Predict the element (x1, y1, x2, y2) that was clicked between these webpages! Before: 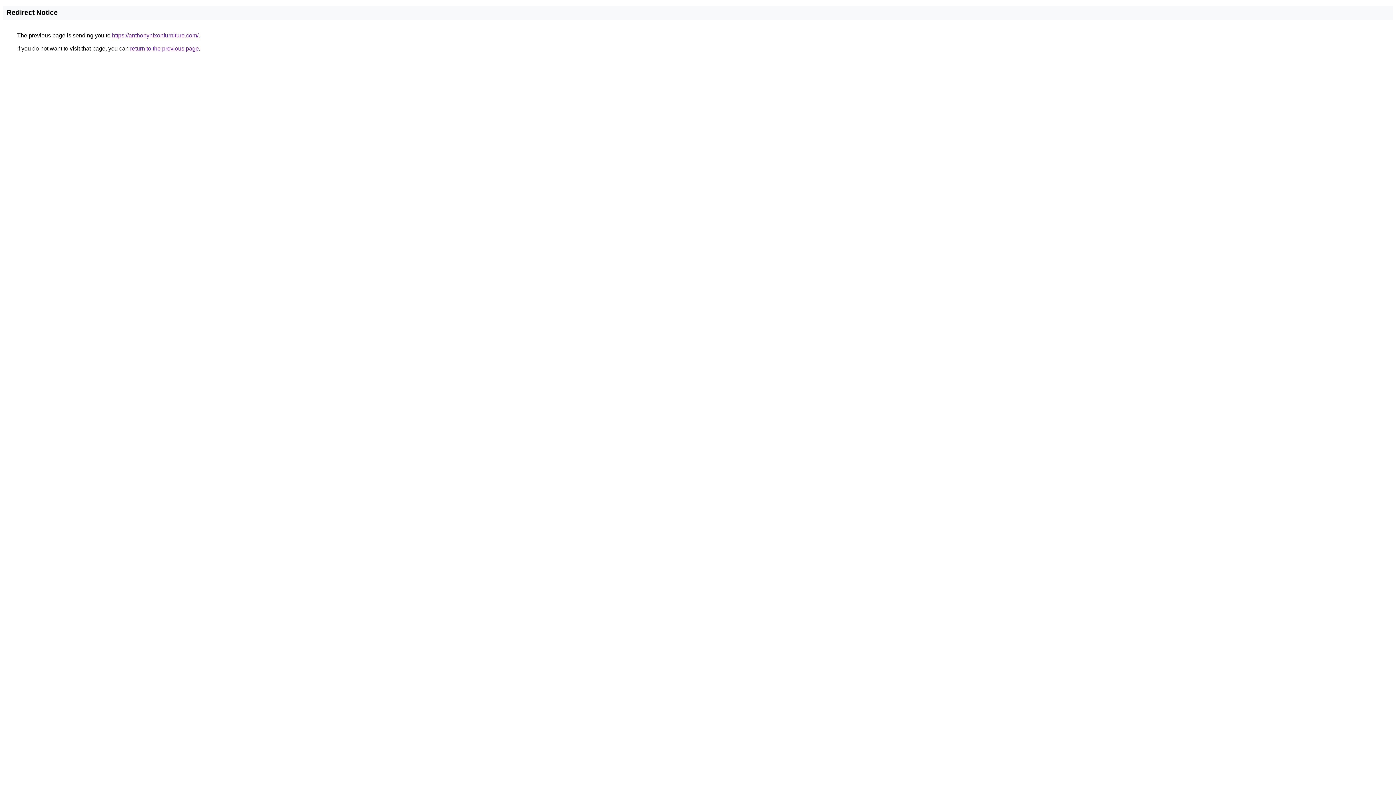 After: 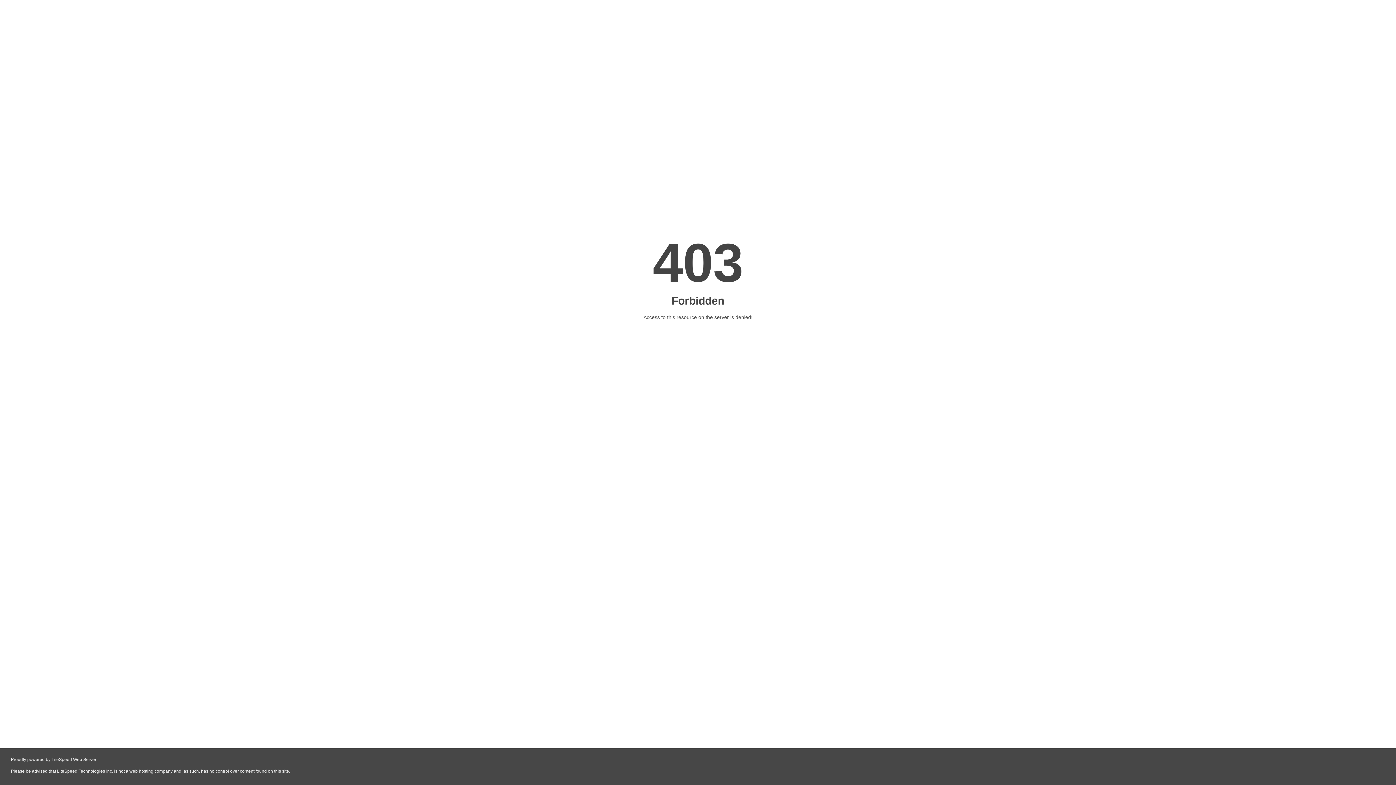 Action: bbox: (112, 32, 198, 38) label: https://anthonynixonfurniture.com/